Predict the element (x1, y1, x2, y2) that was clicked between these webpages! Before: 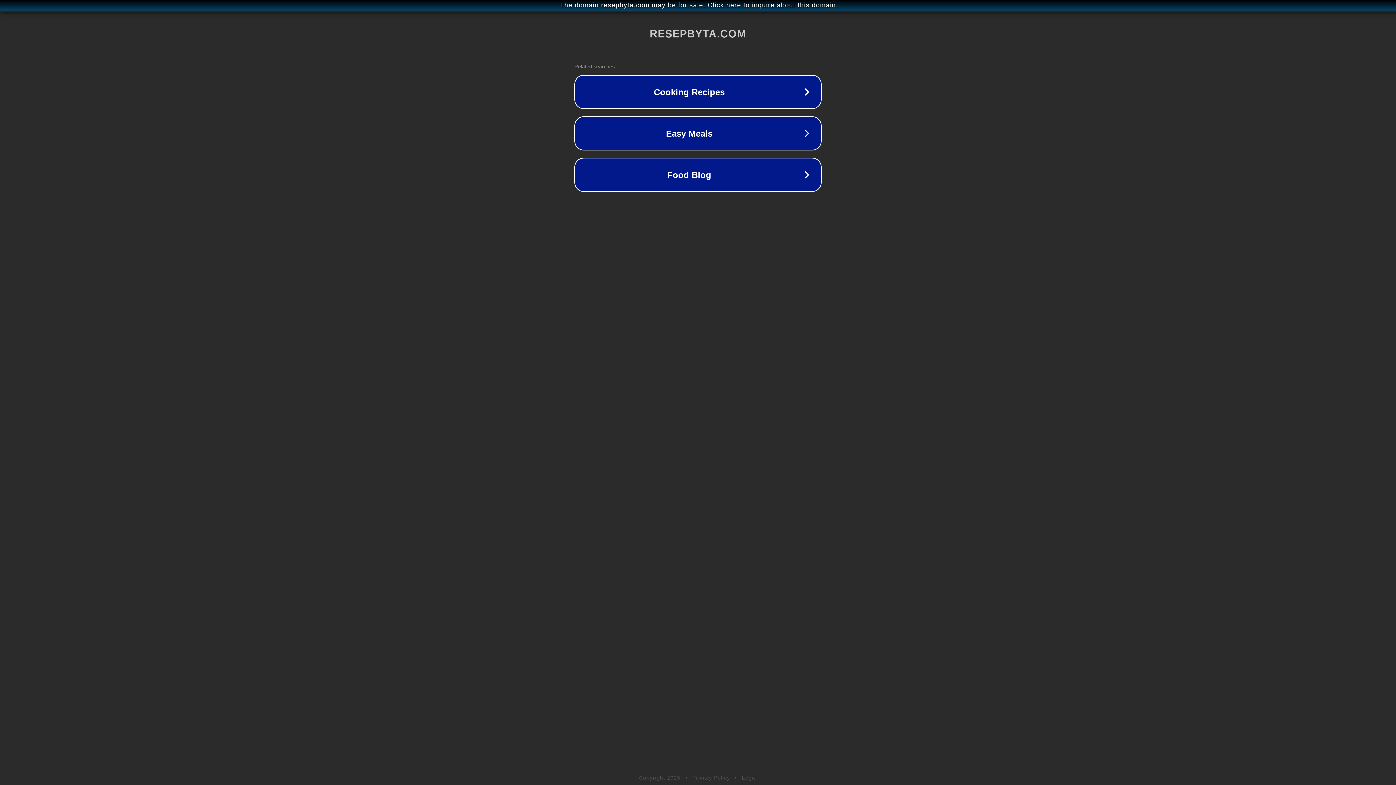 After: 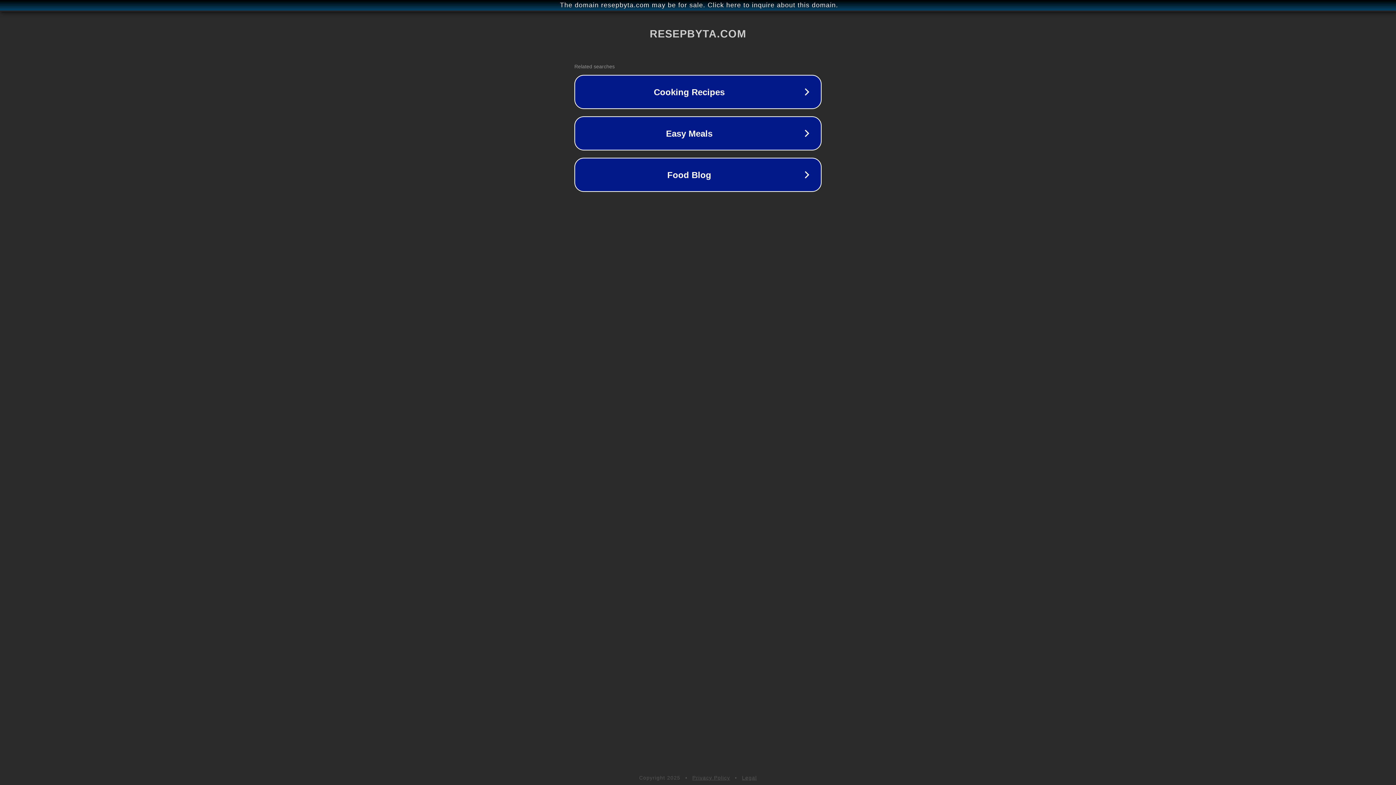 Action: bbox: (692, 775, 730, 781) label: Privacy Policy